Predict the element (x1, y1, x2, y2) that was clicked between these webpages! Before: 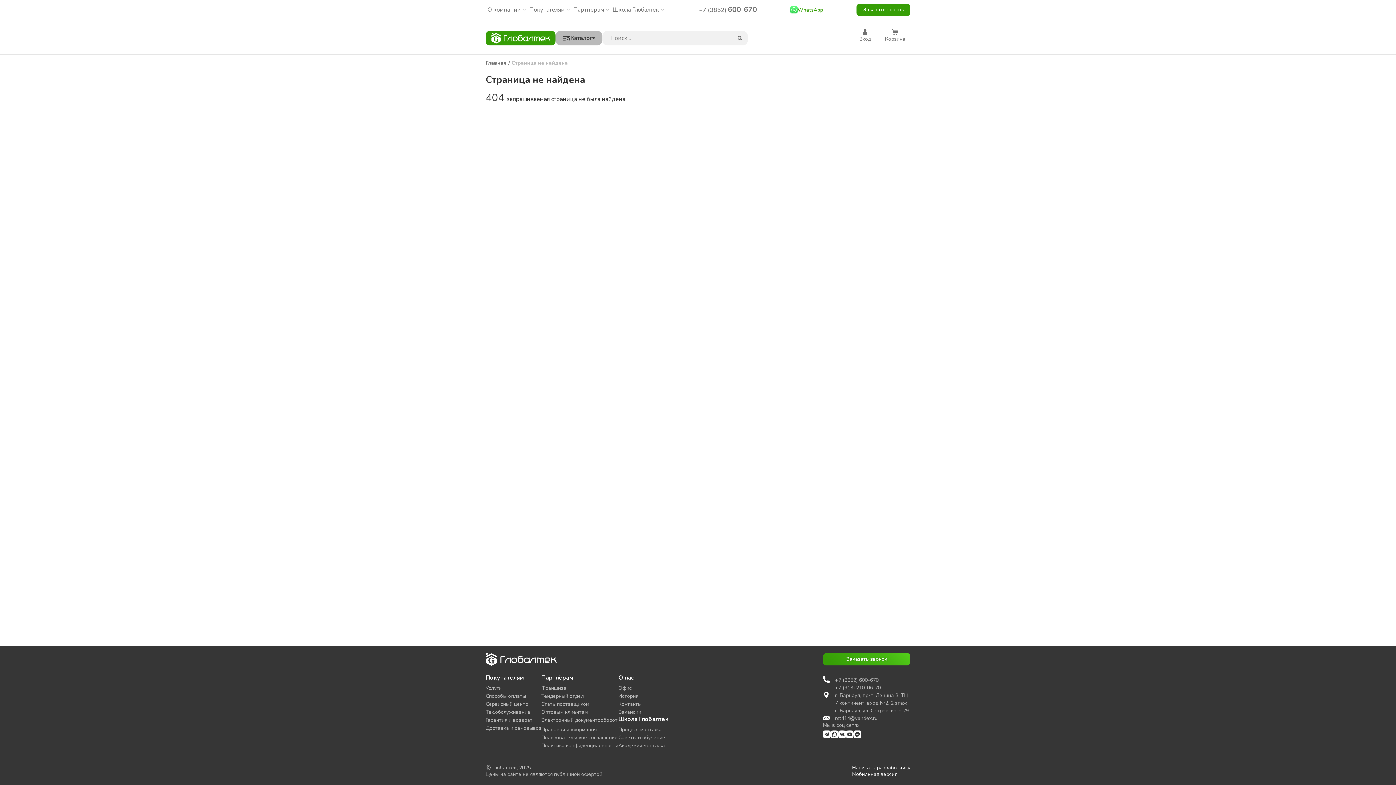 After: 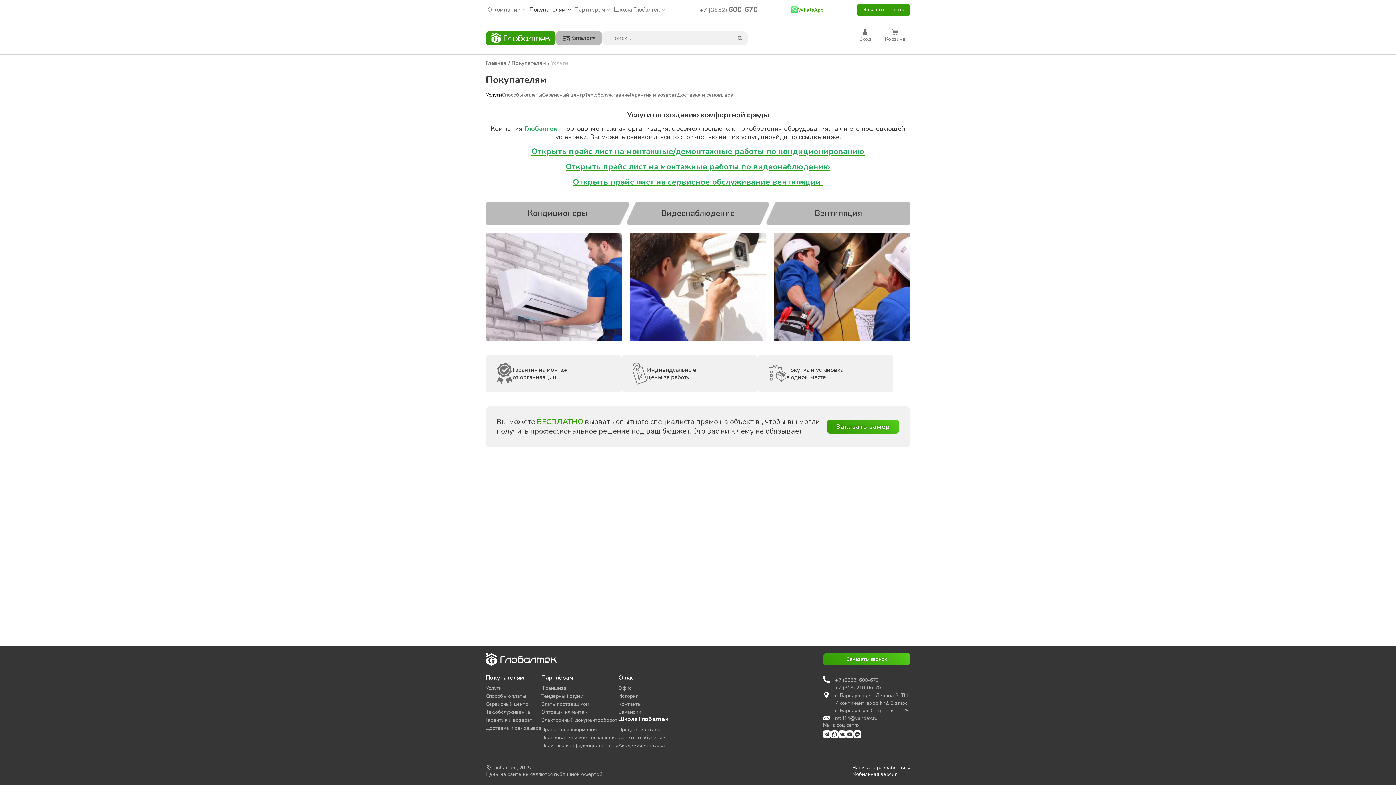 Action: bbox: (485, 684, 541, 692) label: Услуги